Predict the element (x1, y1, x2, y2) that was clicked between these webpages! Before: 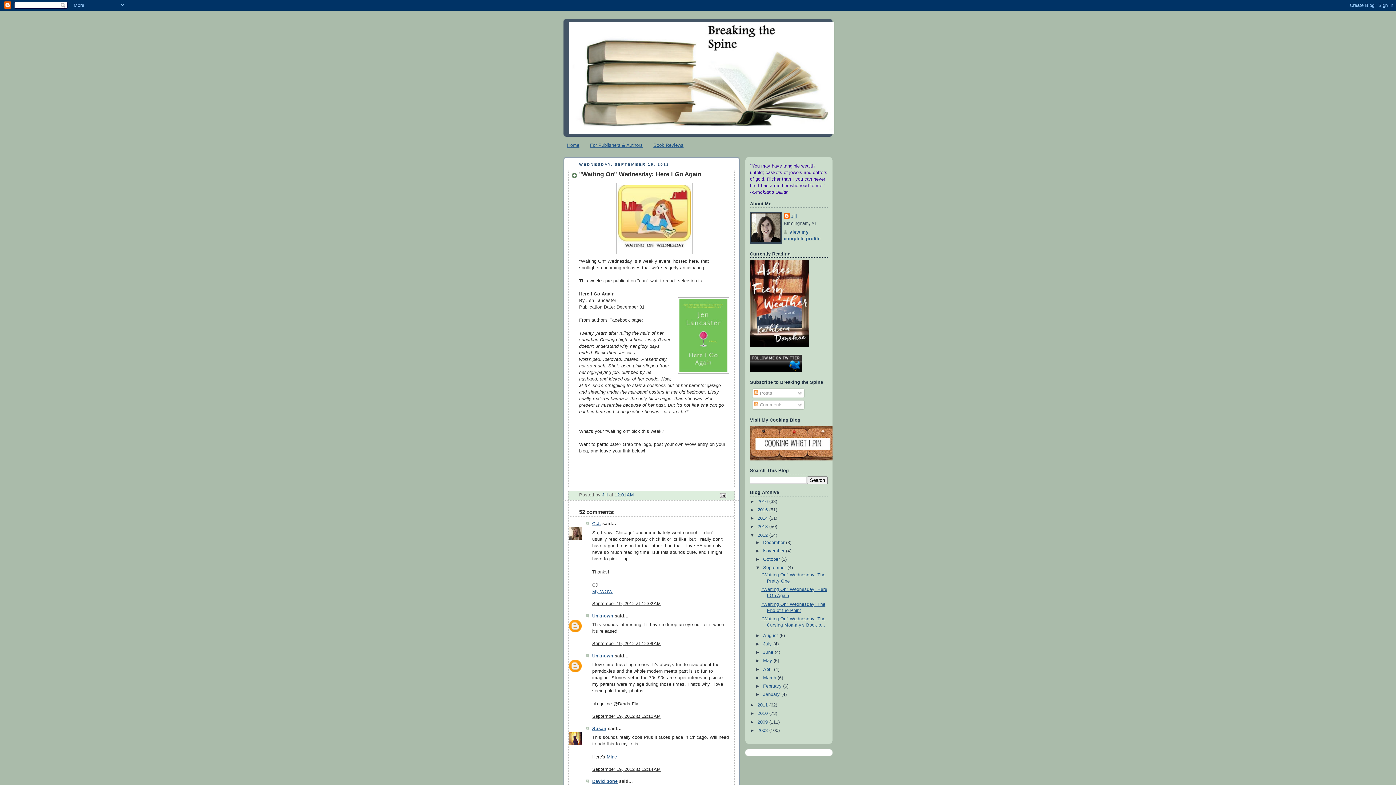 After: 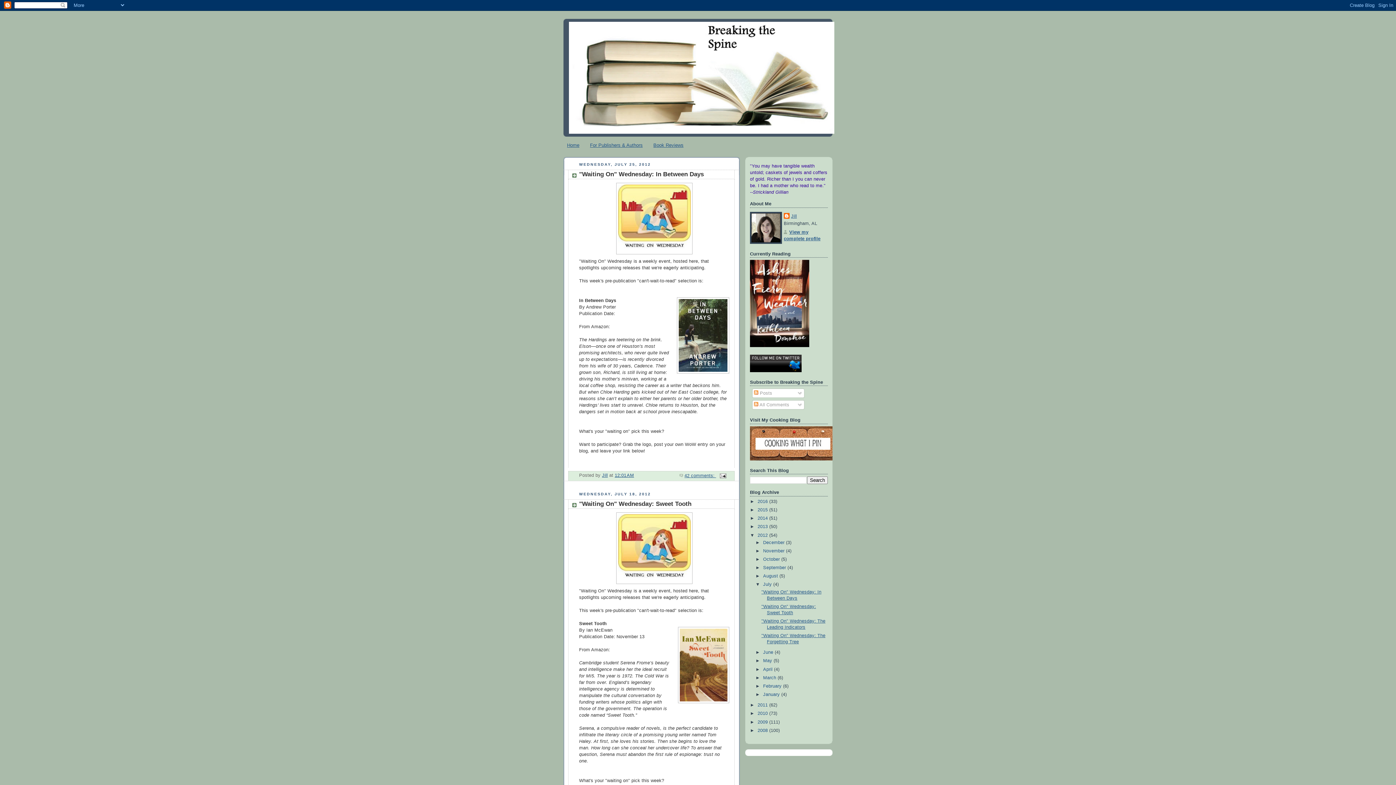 Action: label: July  bbox: (763, 641, 773, 646)